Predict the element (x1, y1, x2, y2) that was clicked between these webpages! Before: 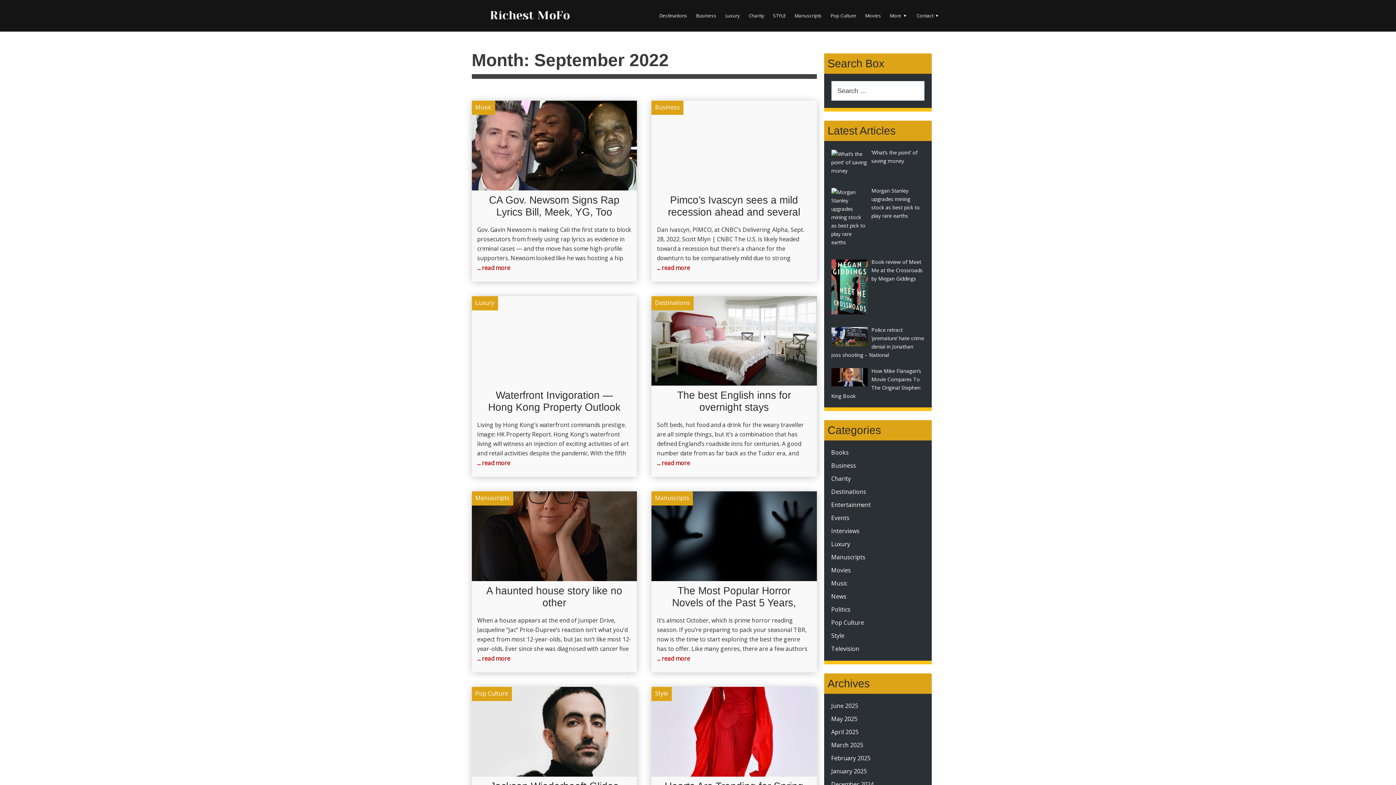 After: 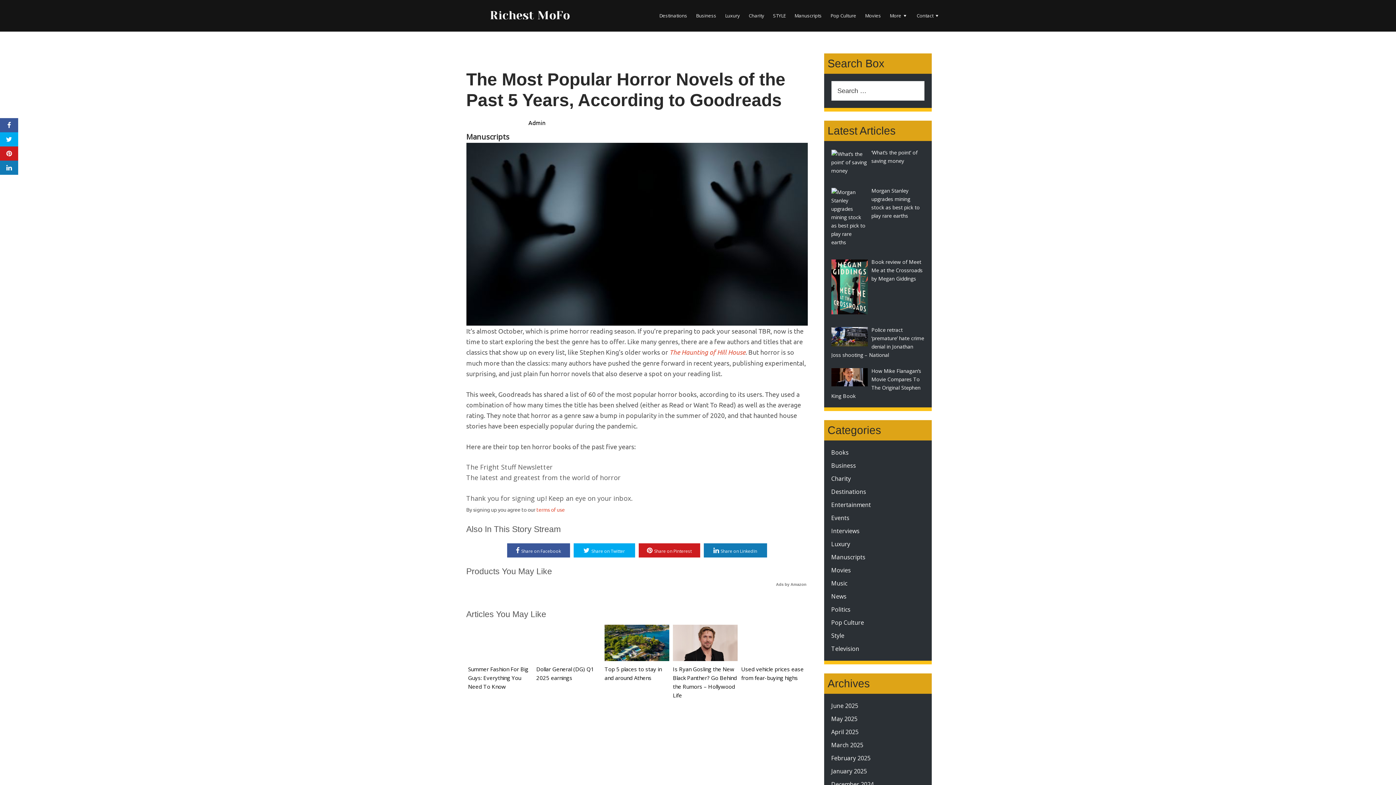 Action: bbox: (657, 654, 690, 662) label: ... read more